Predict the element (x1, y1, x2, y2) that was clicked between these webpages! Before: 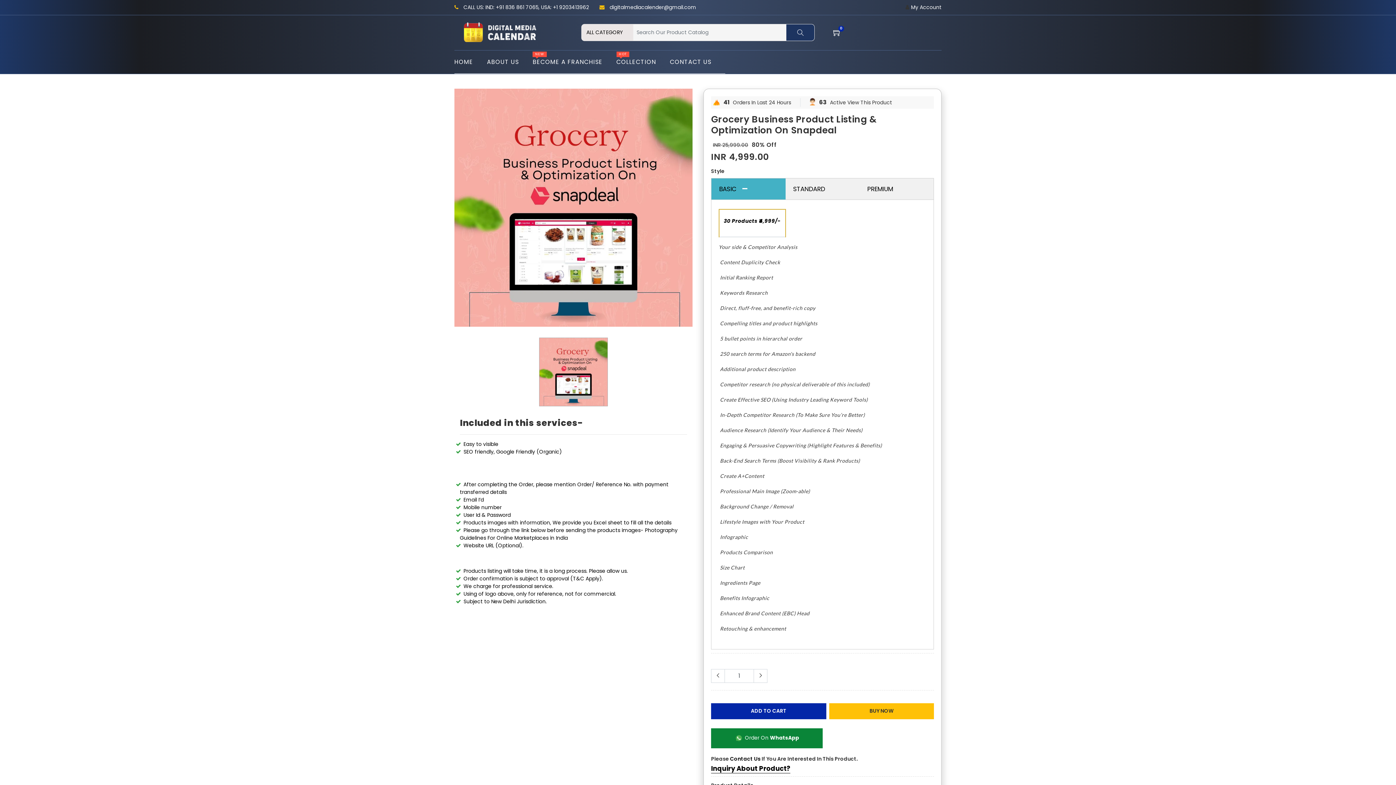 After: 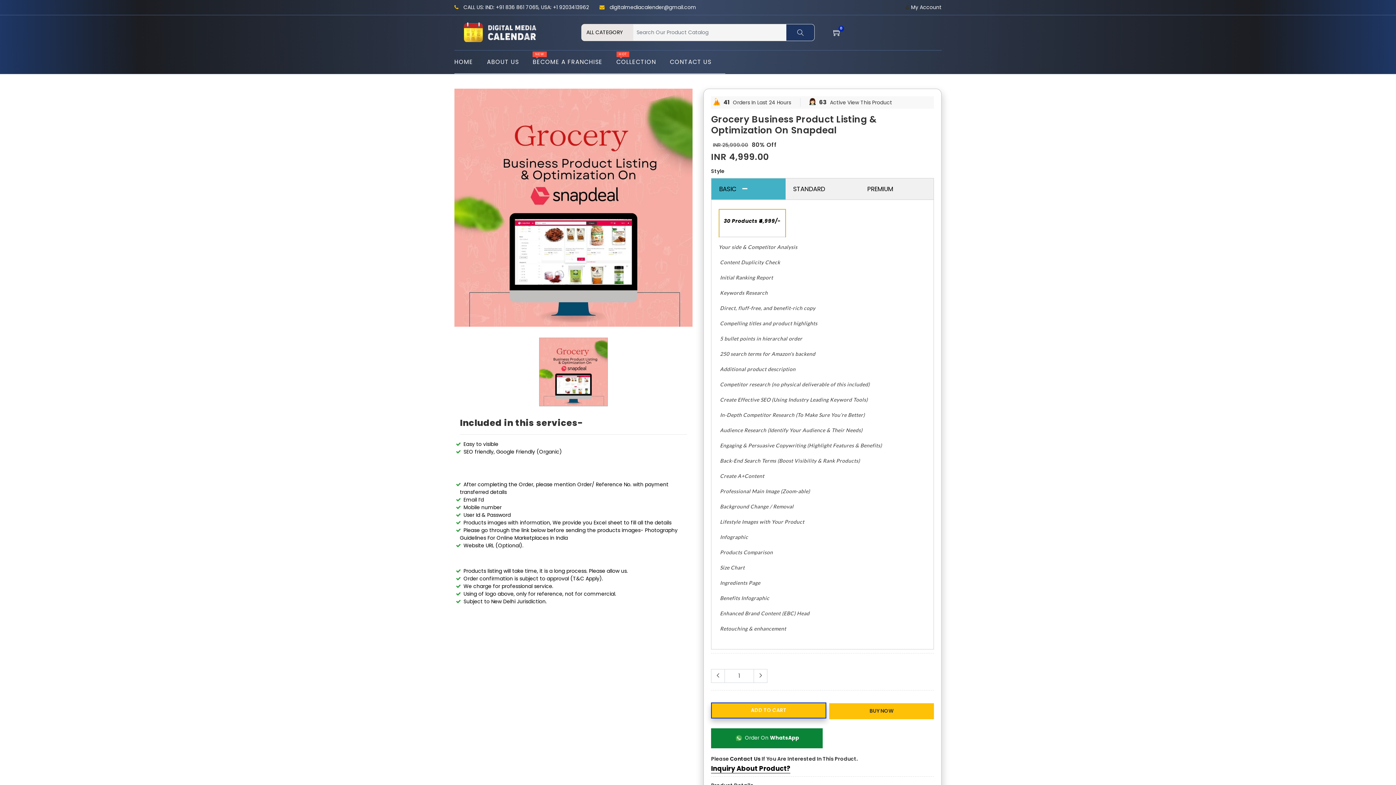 Action: label: ADD TO CART bbox: (711, 703, 826, 719)